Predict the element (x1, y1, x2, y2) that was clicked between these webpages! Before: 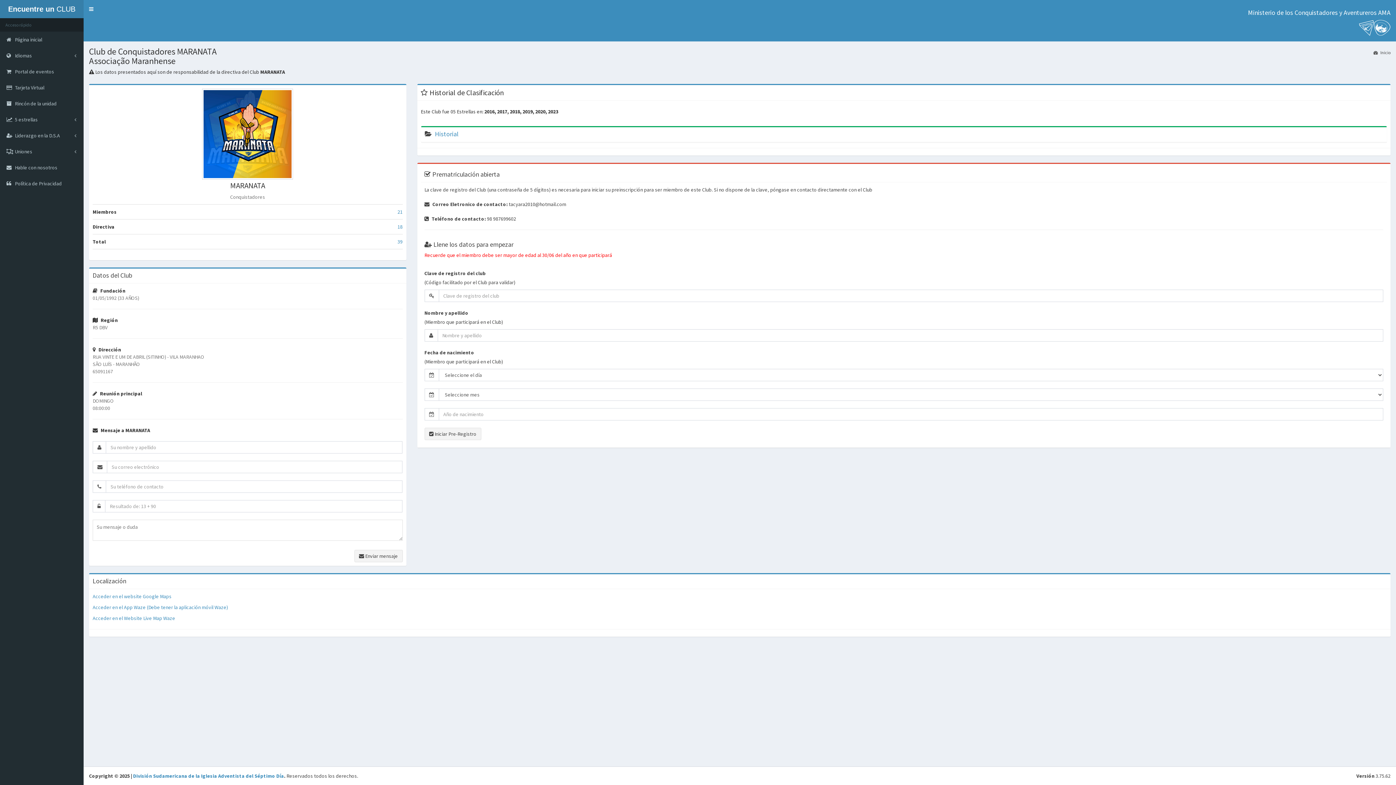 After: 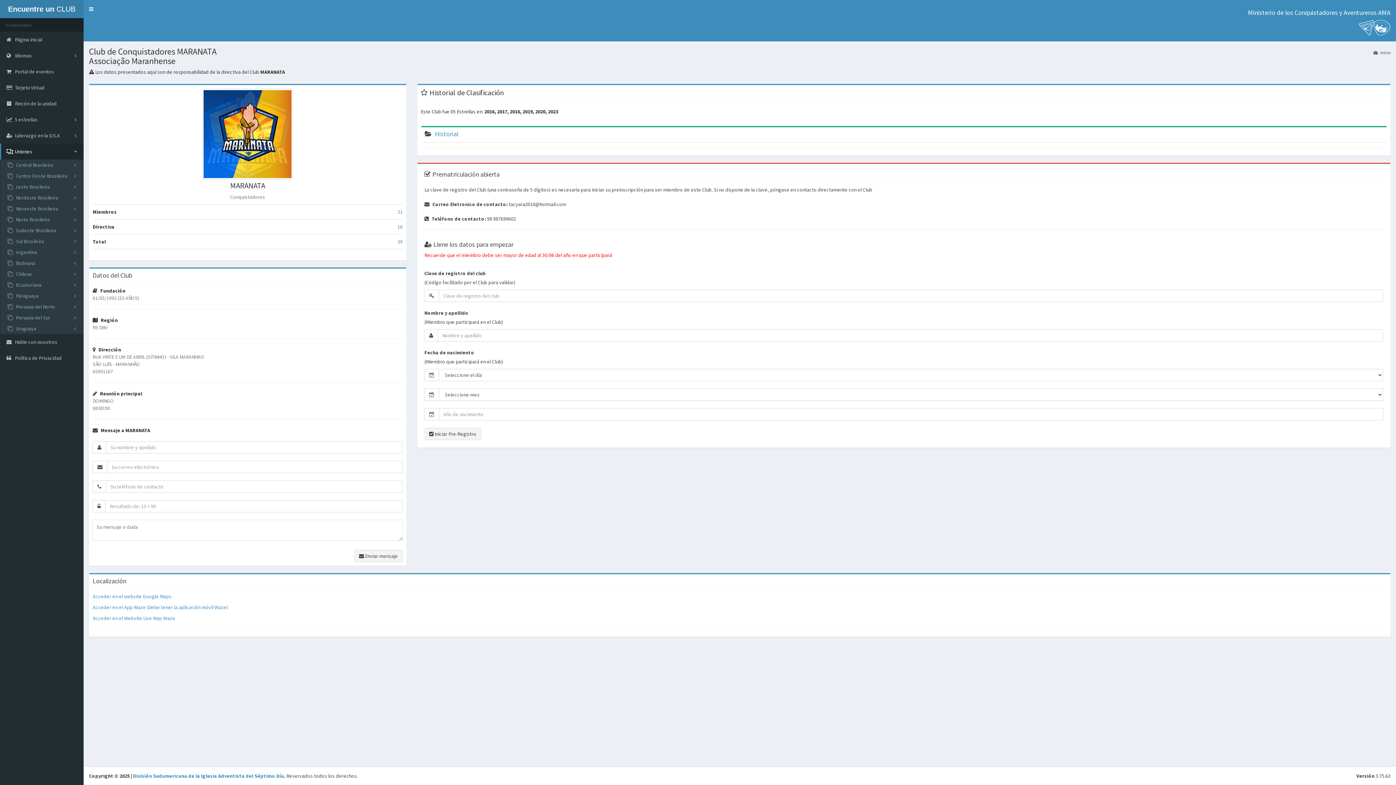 Action: bbox: (0, 143, 83, 159) label:  Uniones